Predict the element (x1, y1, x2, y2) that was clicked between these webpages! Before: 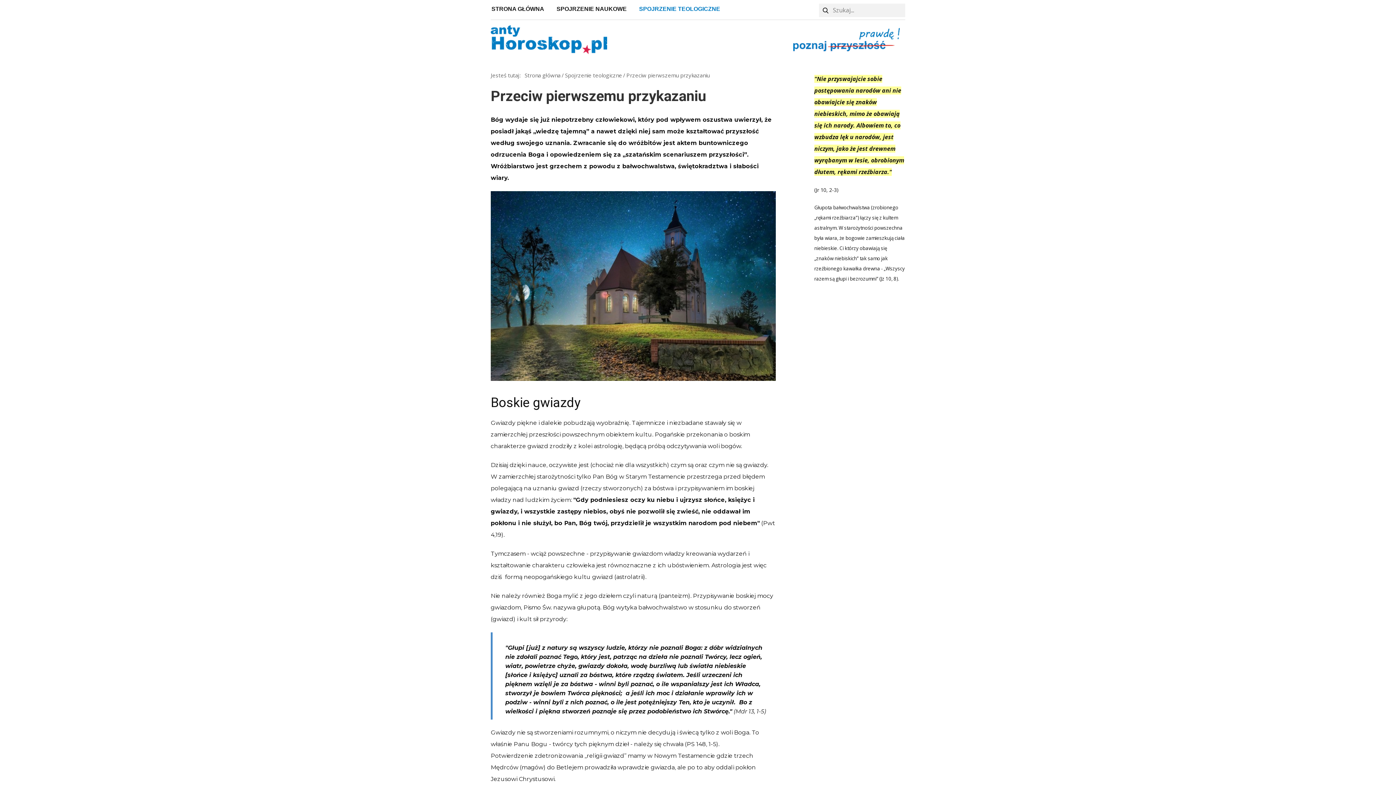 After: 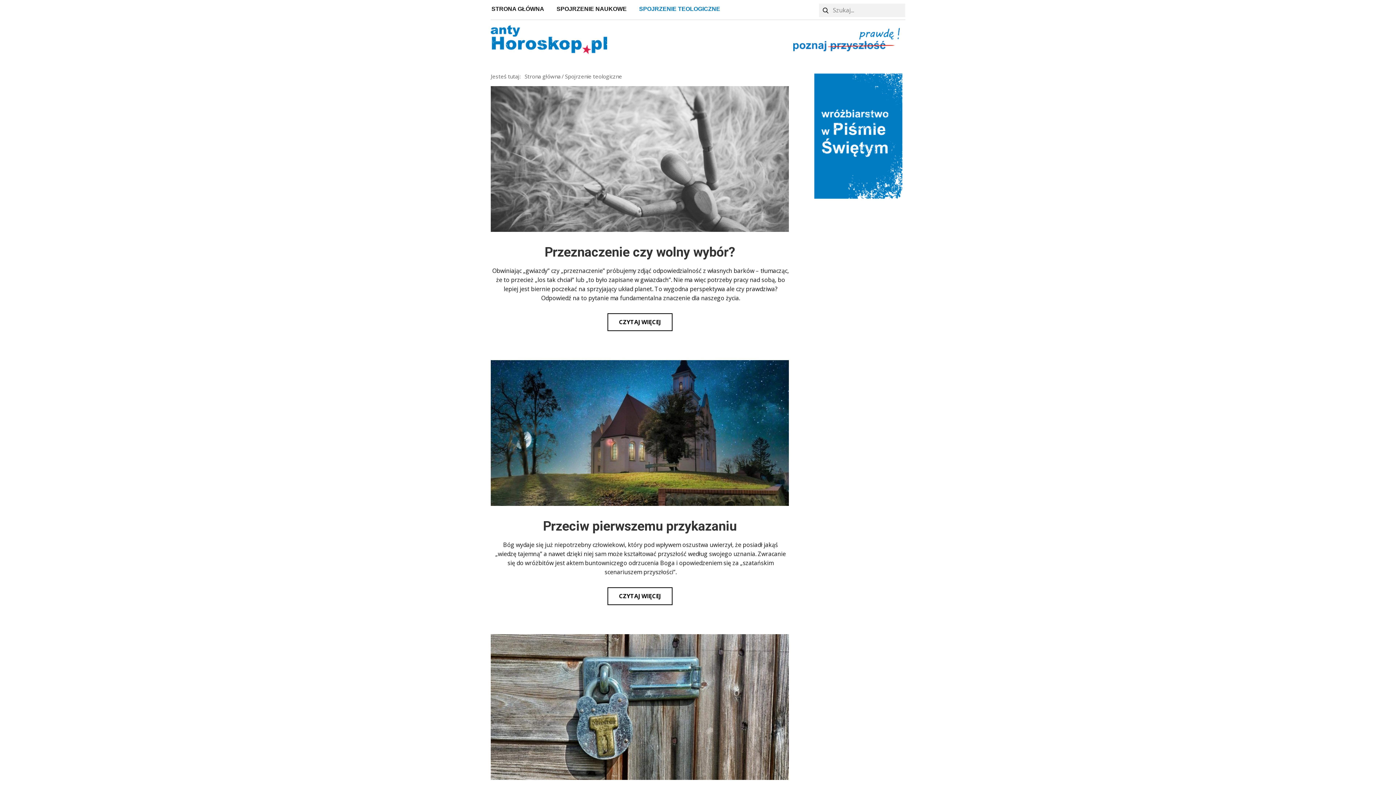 Action: bbox: (565, 70, 622, 79) label: Spojrzenie teologiczne